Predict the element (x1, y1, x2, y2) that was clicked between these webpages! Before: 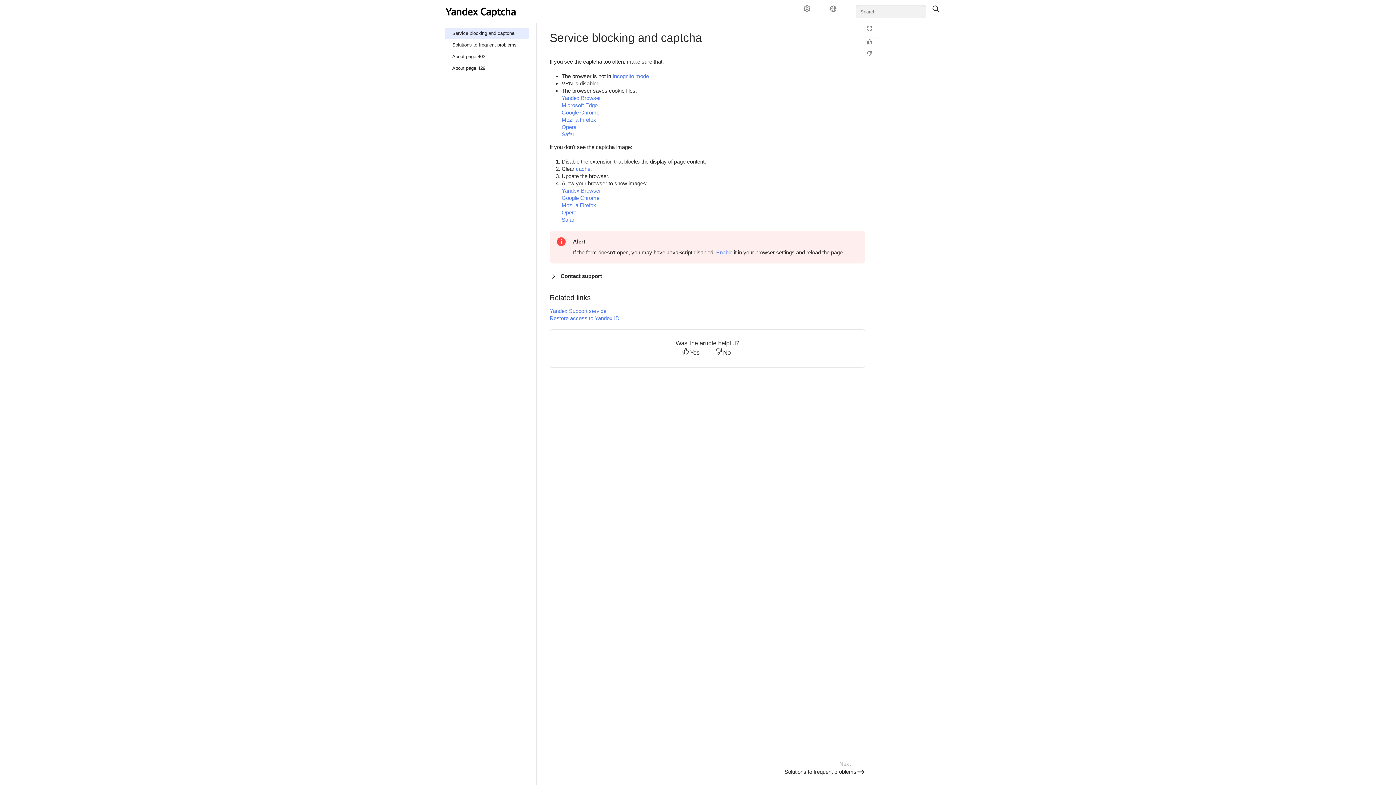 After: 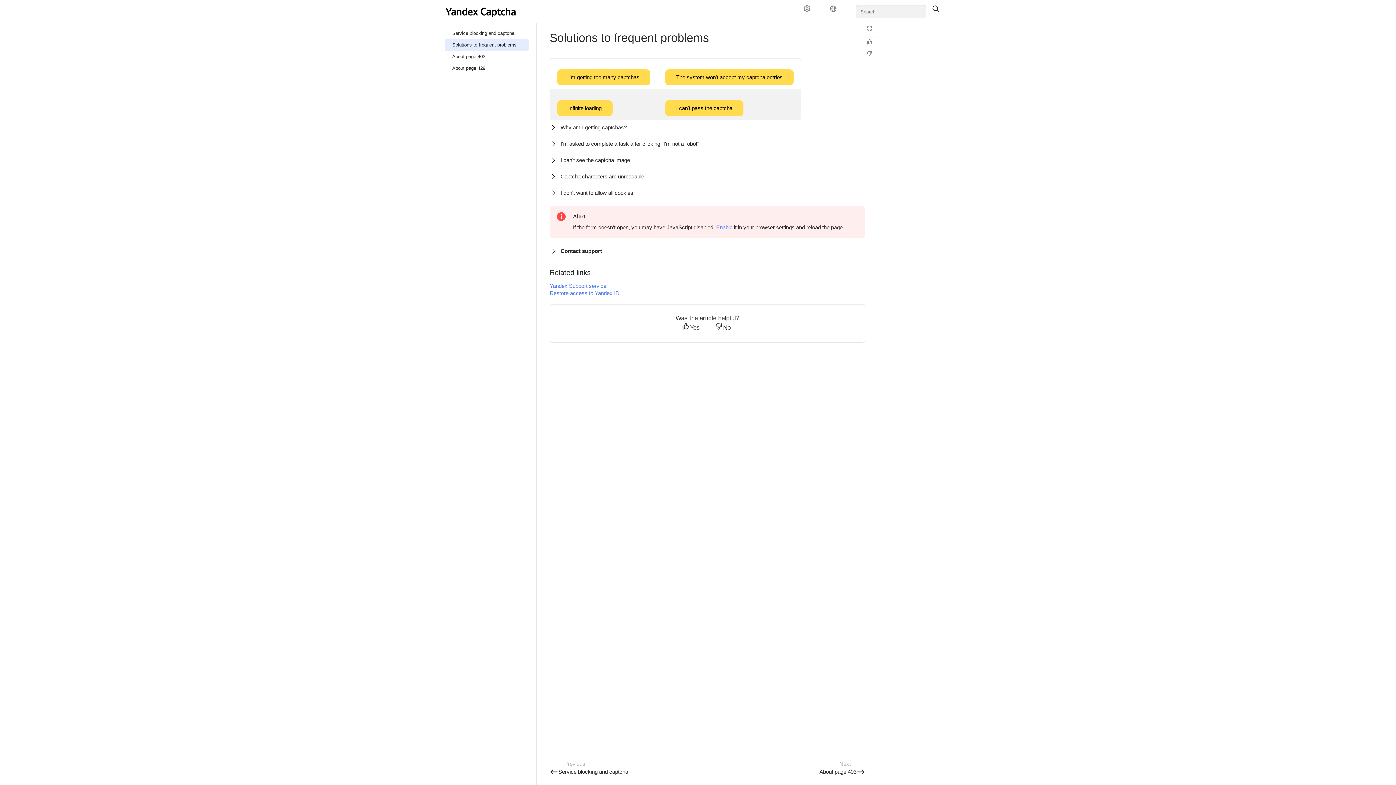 Action: bbox: (445, 39, 528, 50) label: Solutions to frequent problems